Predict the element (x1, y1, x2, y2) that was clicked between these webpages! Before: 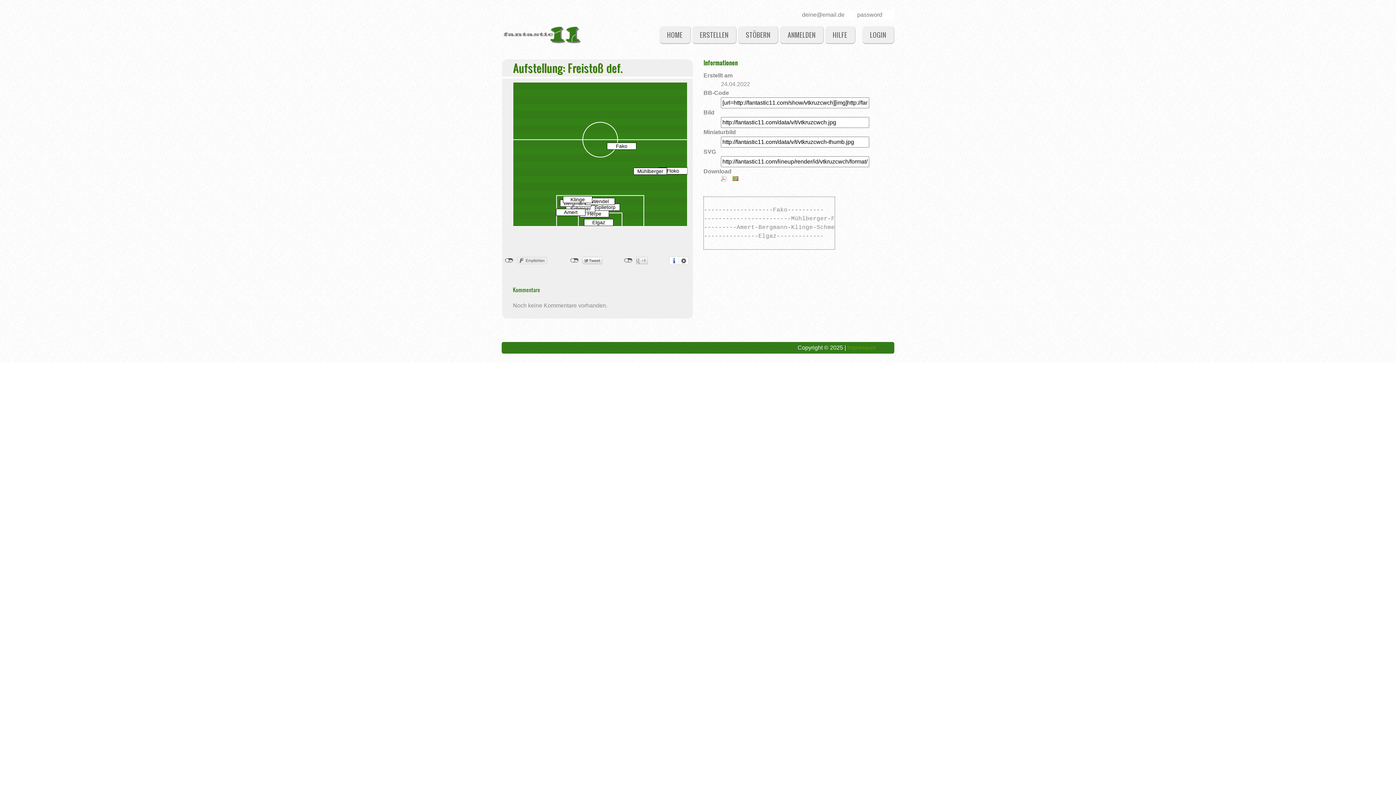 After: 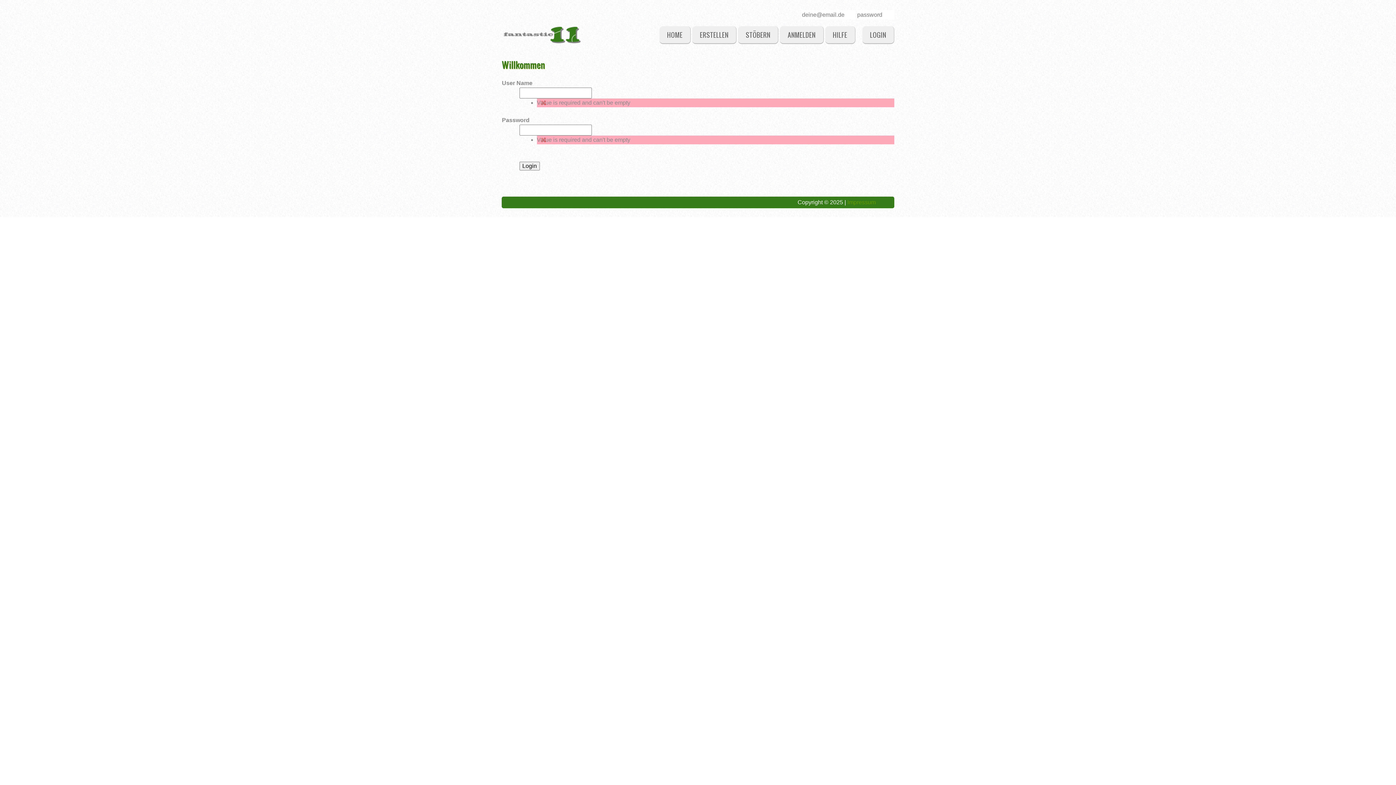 Action: bbox: (862, 26, 894, 44) label: LOGIN